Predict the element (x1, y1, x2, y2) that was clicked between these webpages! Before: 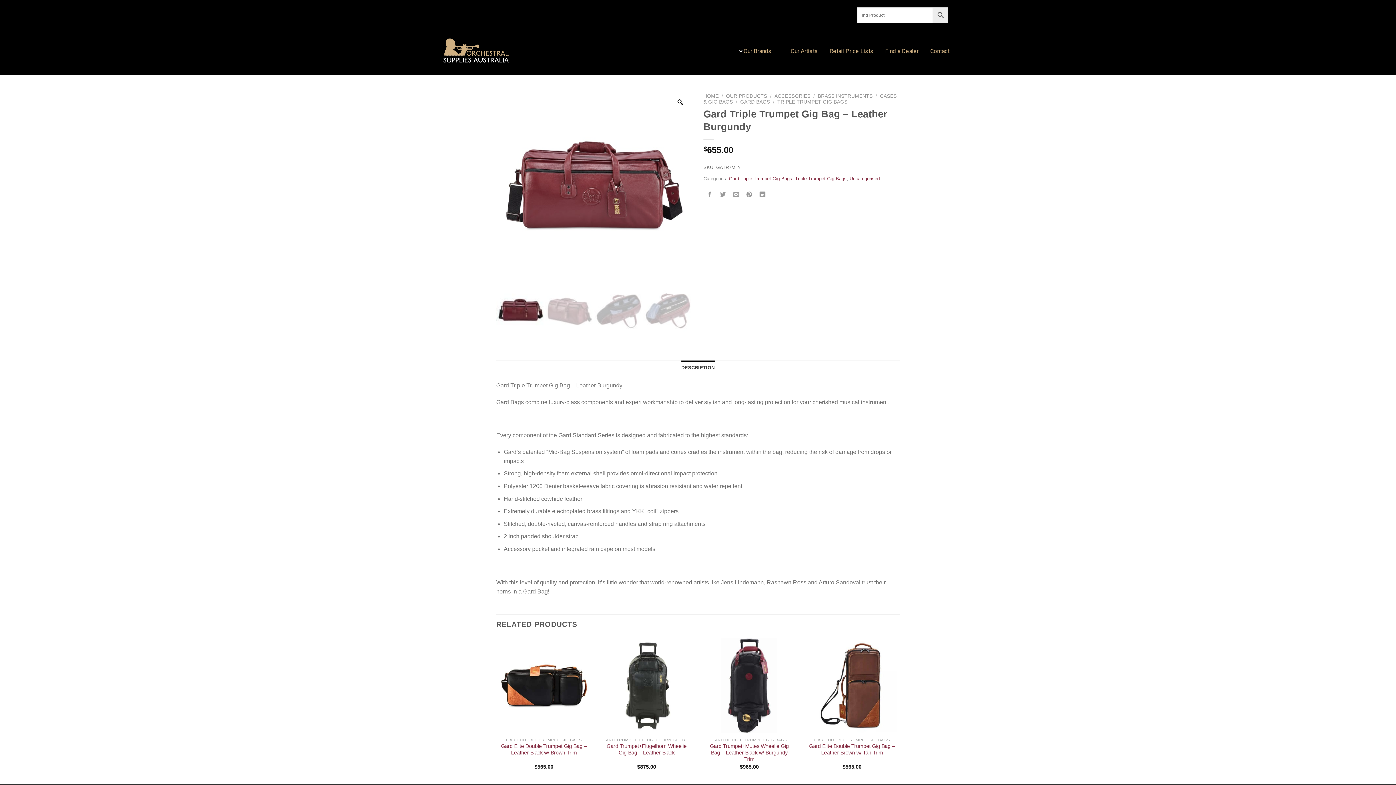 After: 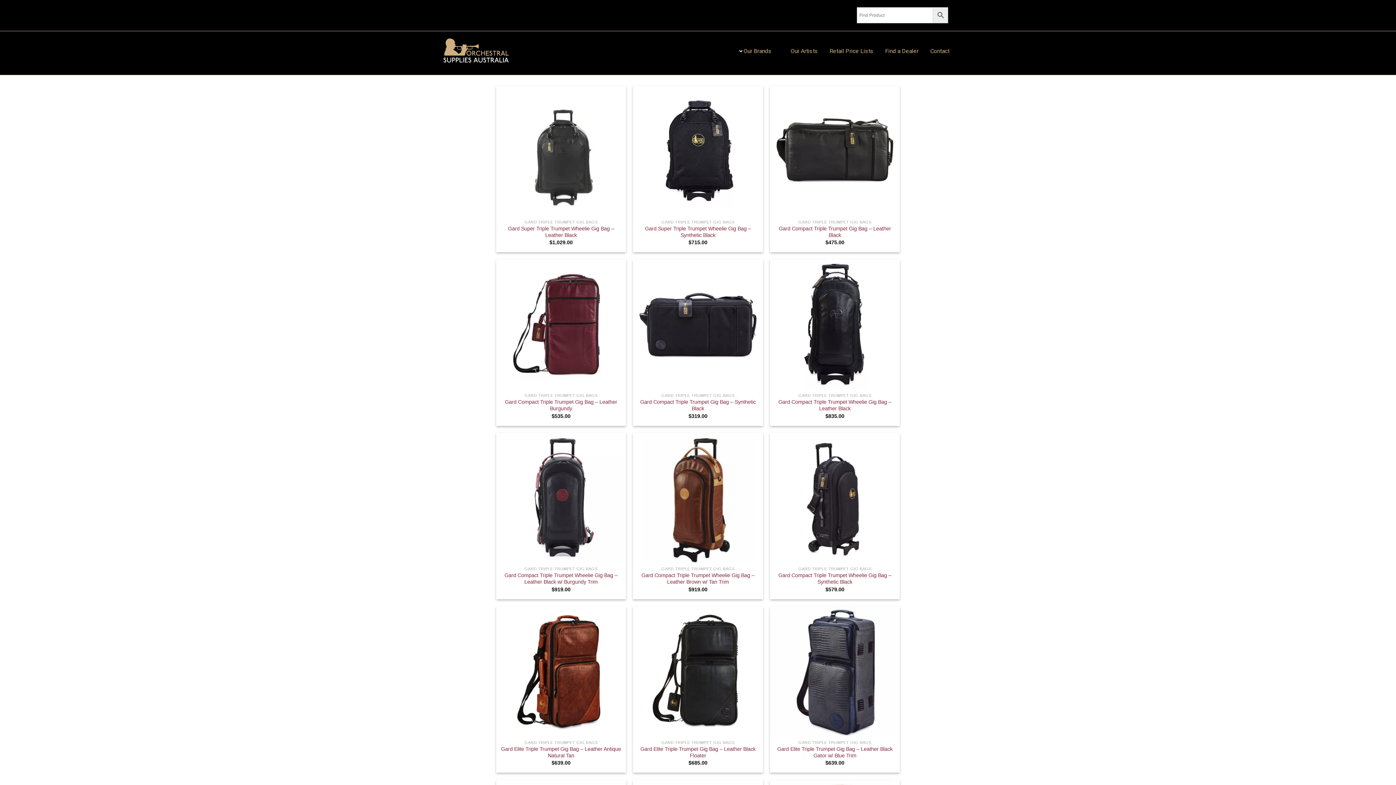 Action: bbox: (795, 176, 846, 181) label: Triple Trumpet Gig Bags